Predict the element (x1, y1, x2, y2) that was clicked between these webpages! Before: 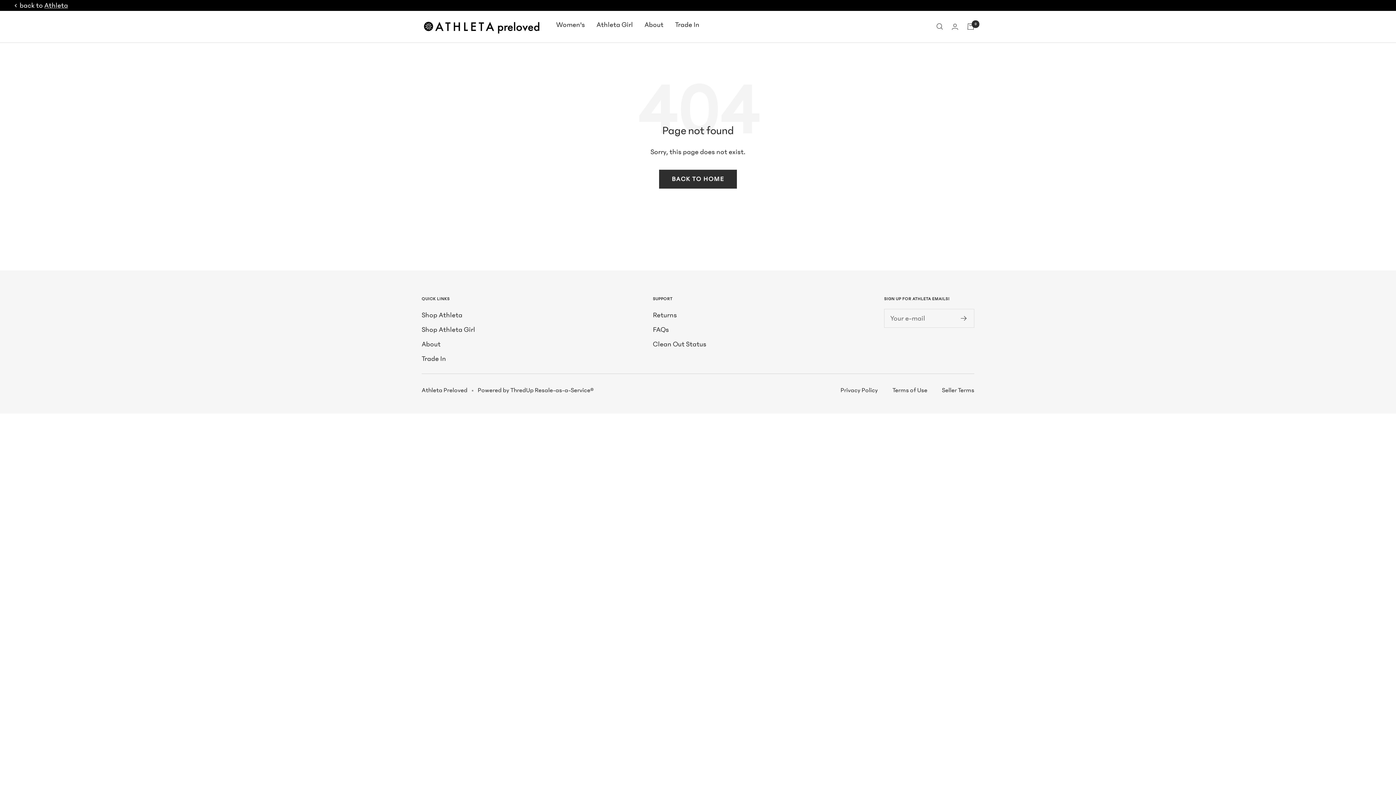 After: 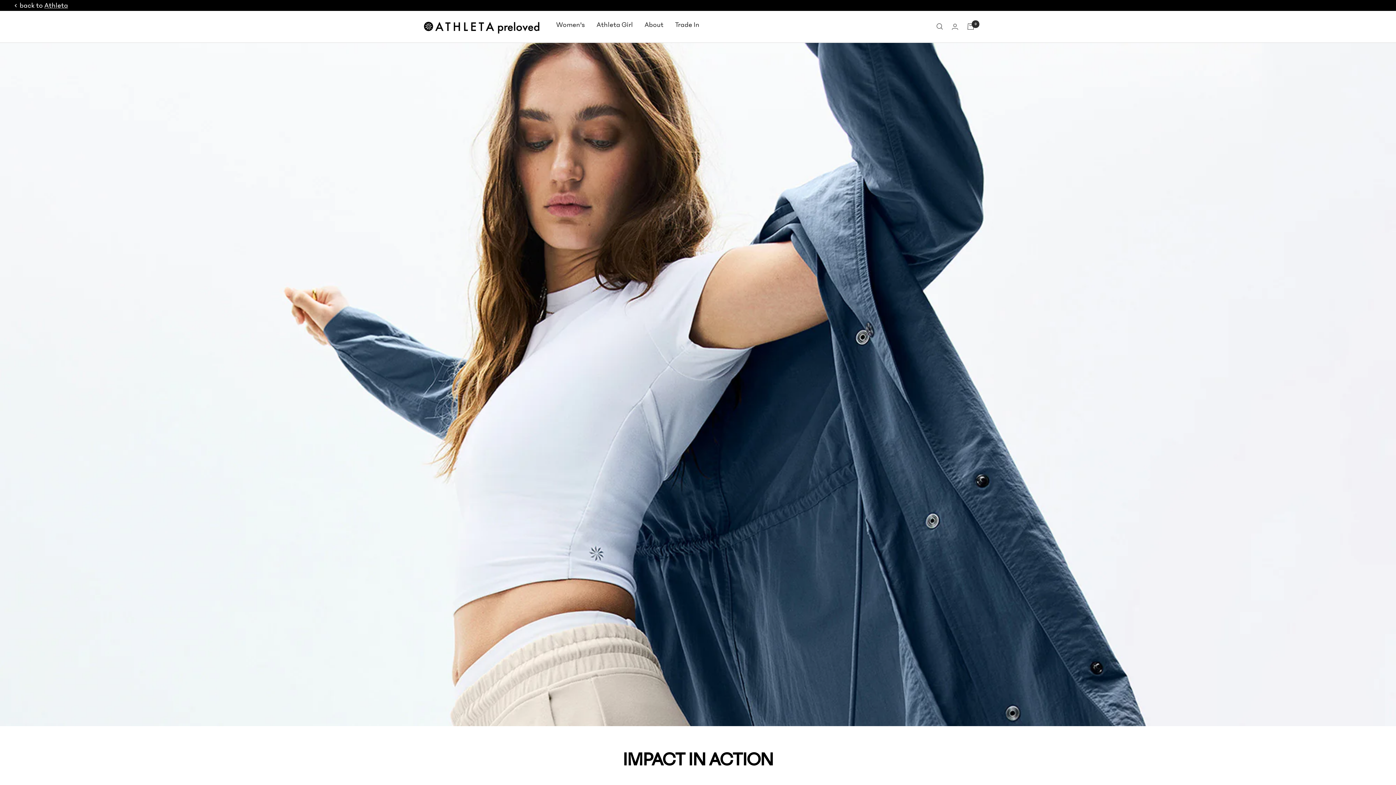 Action: bbox: (644, 18, 663, 30) label: About